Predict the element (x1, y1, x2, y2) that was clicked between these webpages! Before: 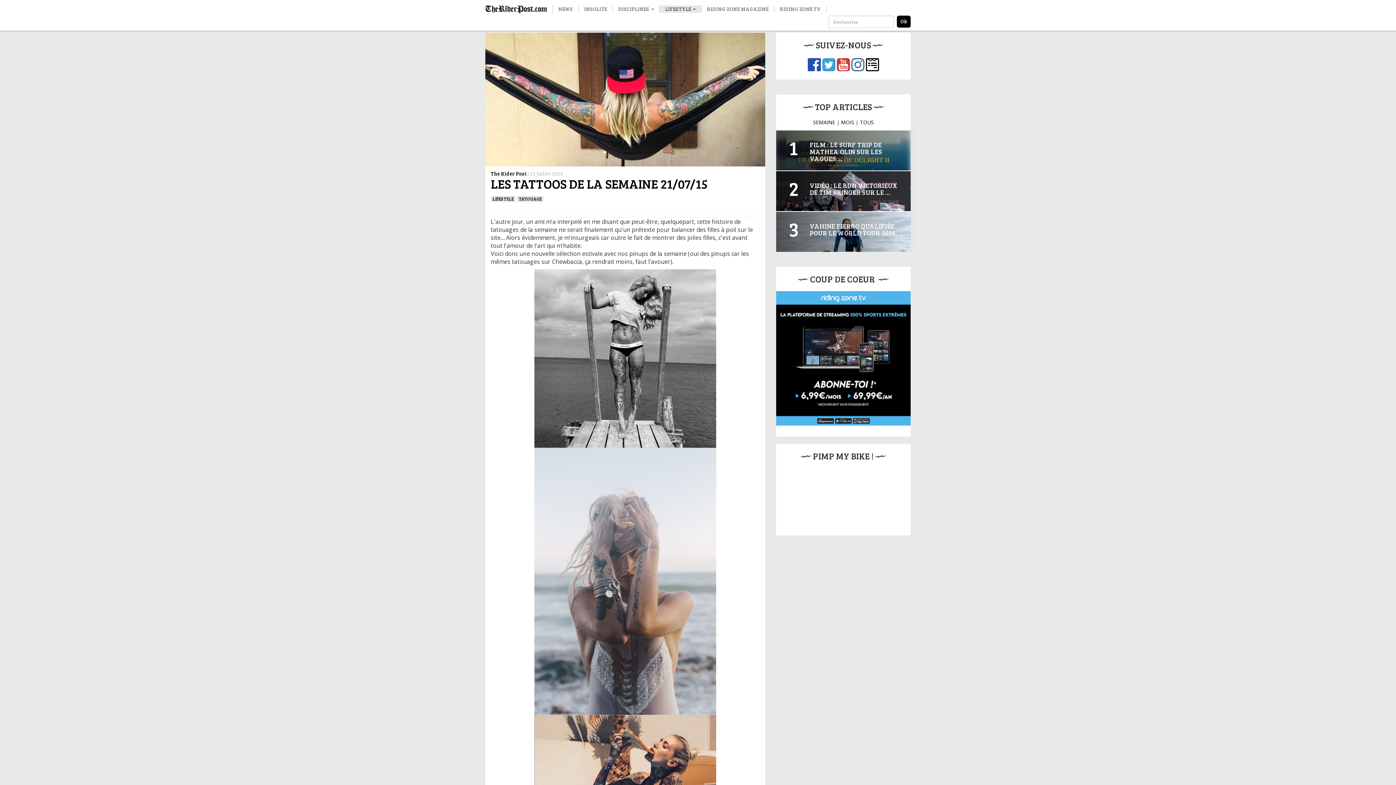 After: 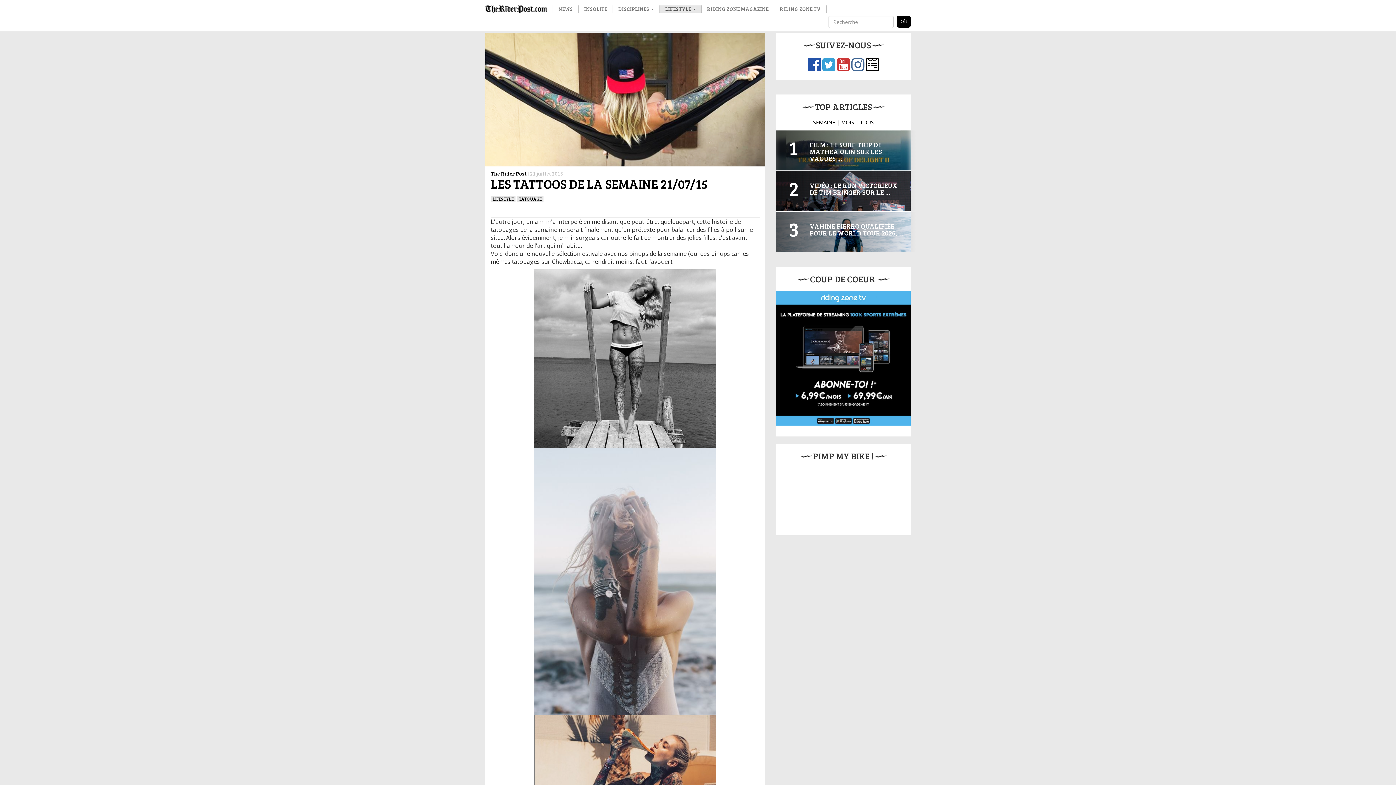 Action: bbox: (851, 64, 864, 71)